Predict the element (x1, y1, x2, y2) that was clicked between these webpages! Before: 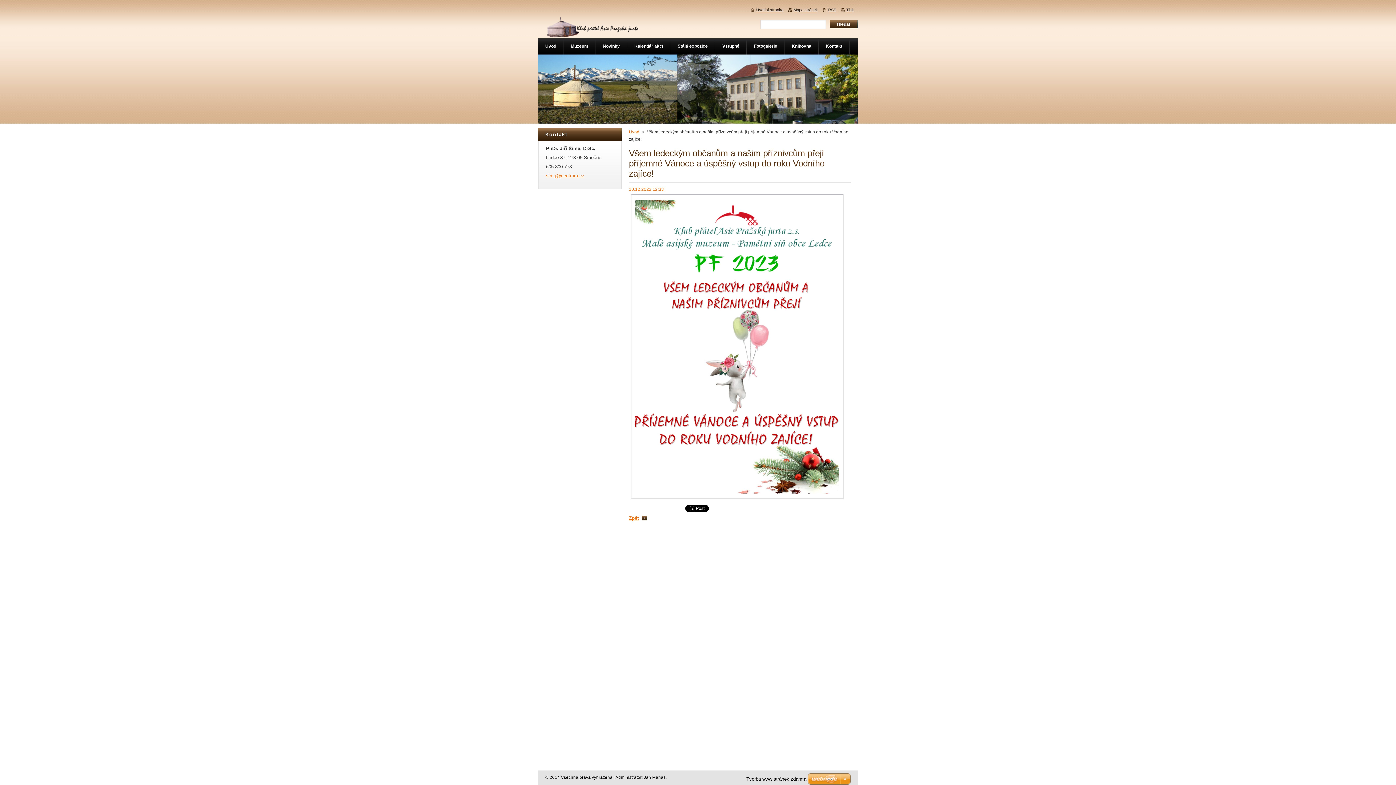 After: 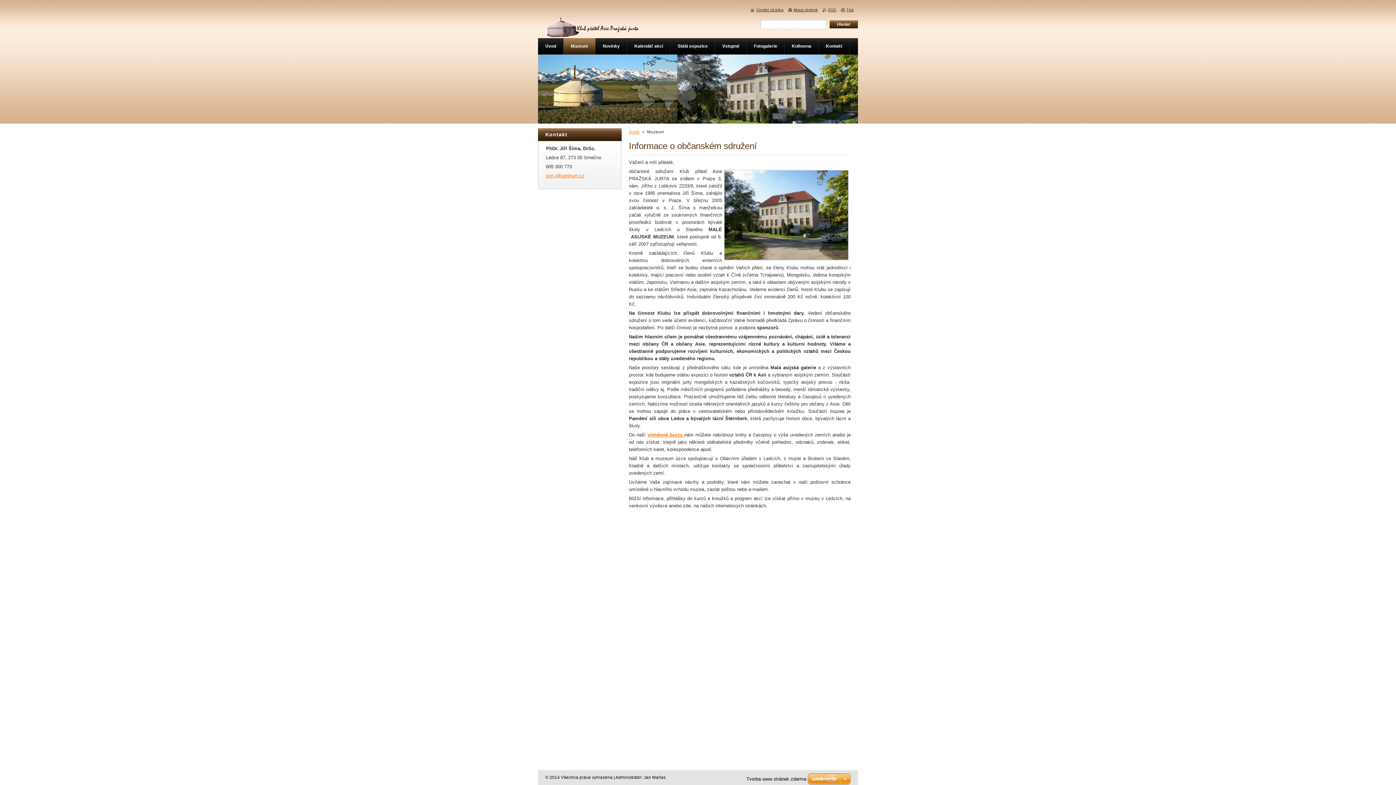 Action: label: Muzeum bbox: (563, 38, 595, 54)